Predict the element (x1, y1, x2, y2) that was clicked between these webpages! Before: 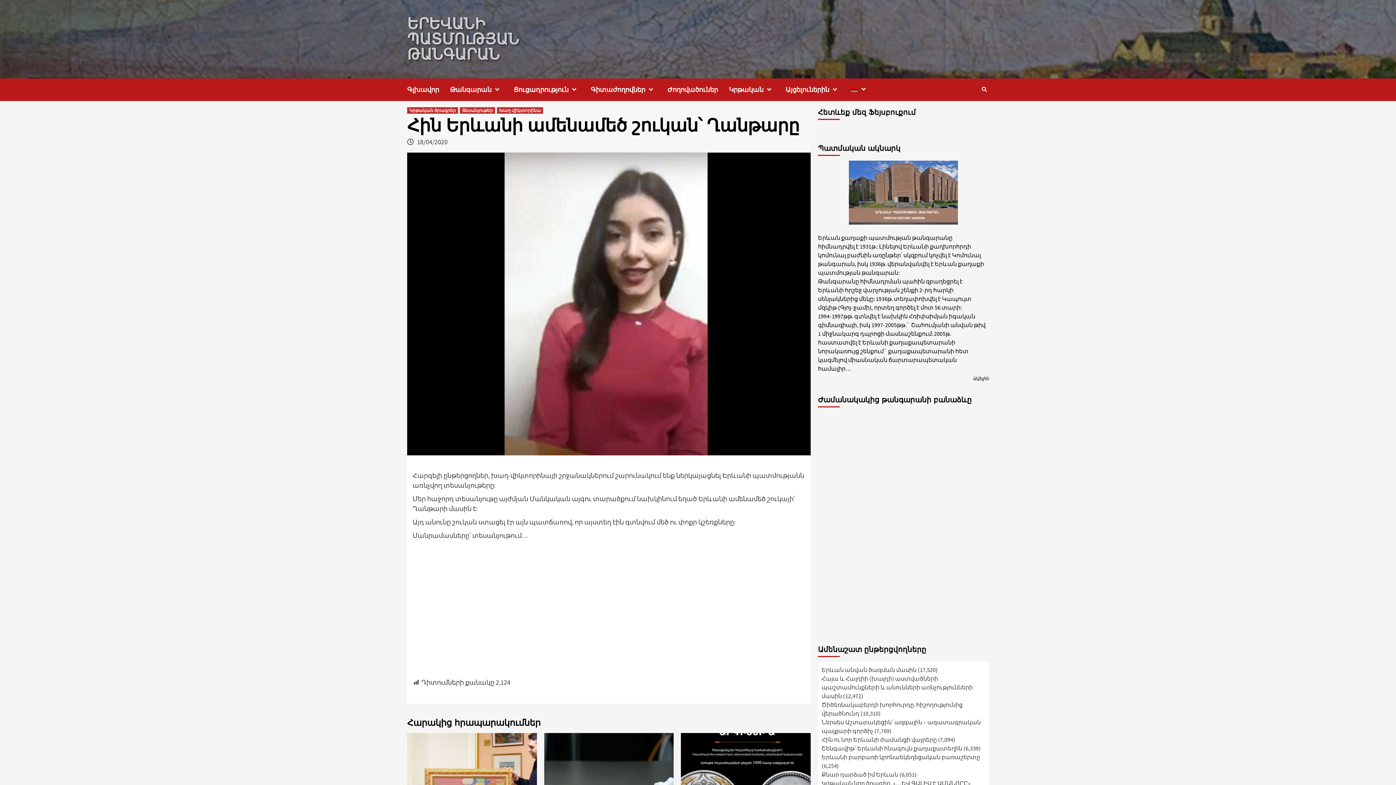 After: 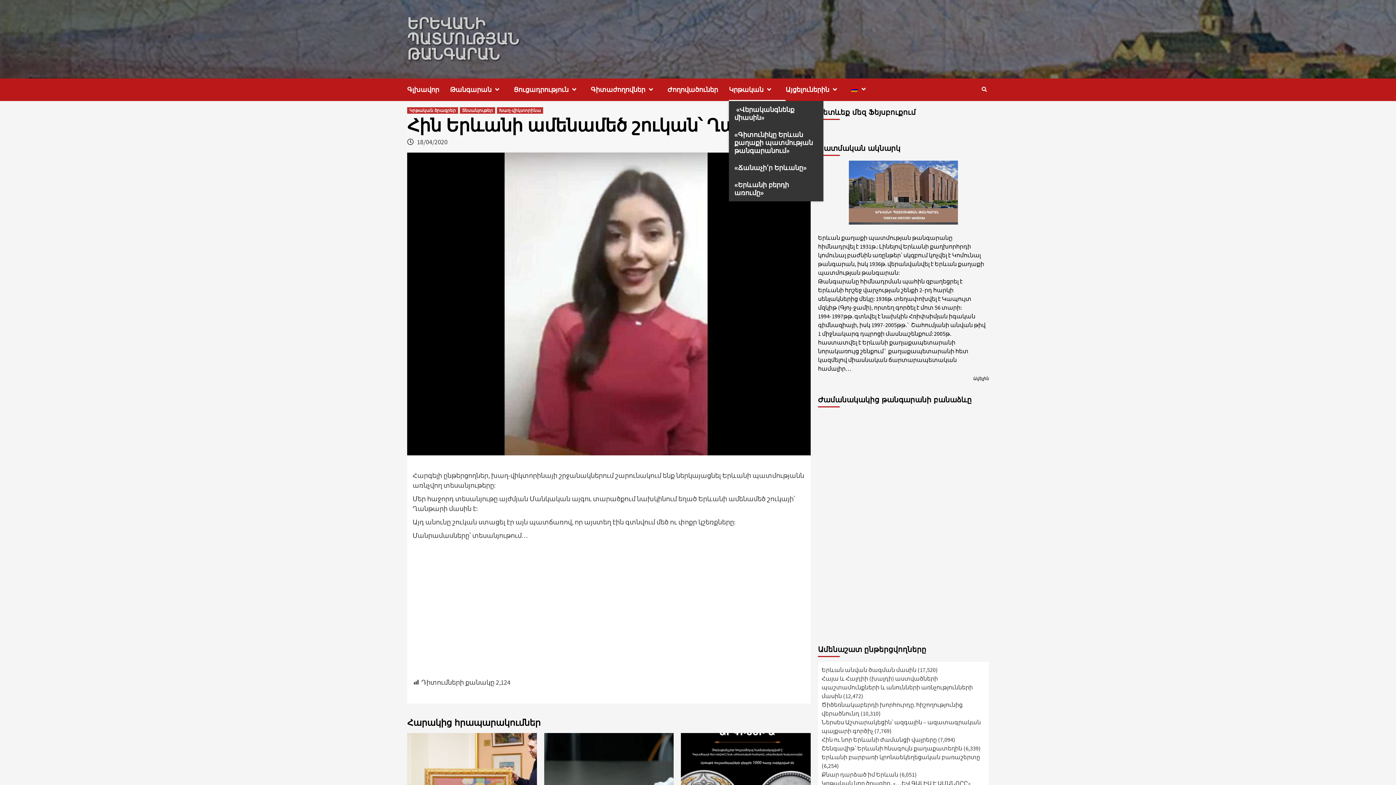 Action: bbox: (729, 78, 785, 101) label: Կրթական